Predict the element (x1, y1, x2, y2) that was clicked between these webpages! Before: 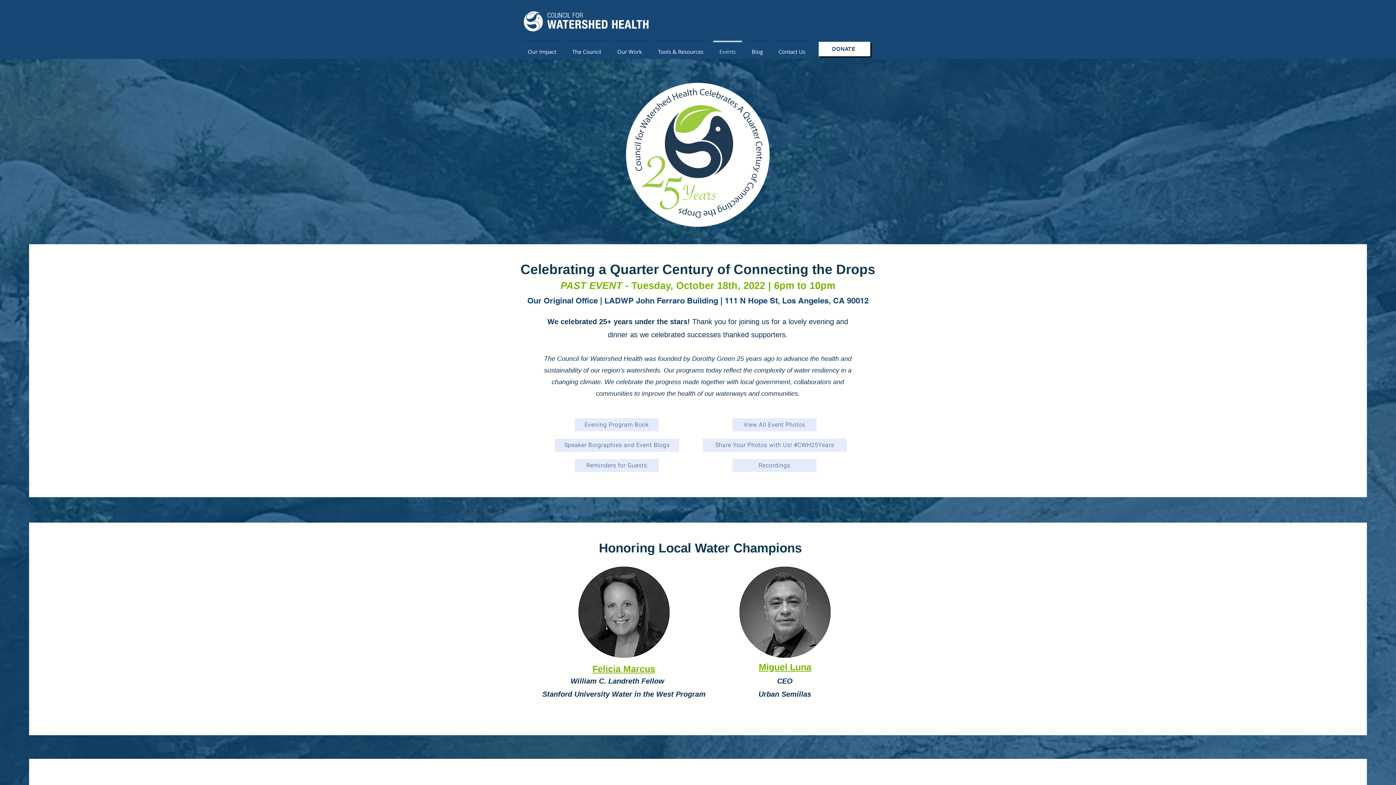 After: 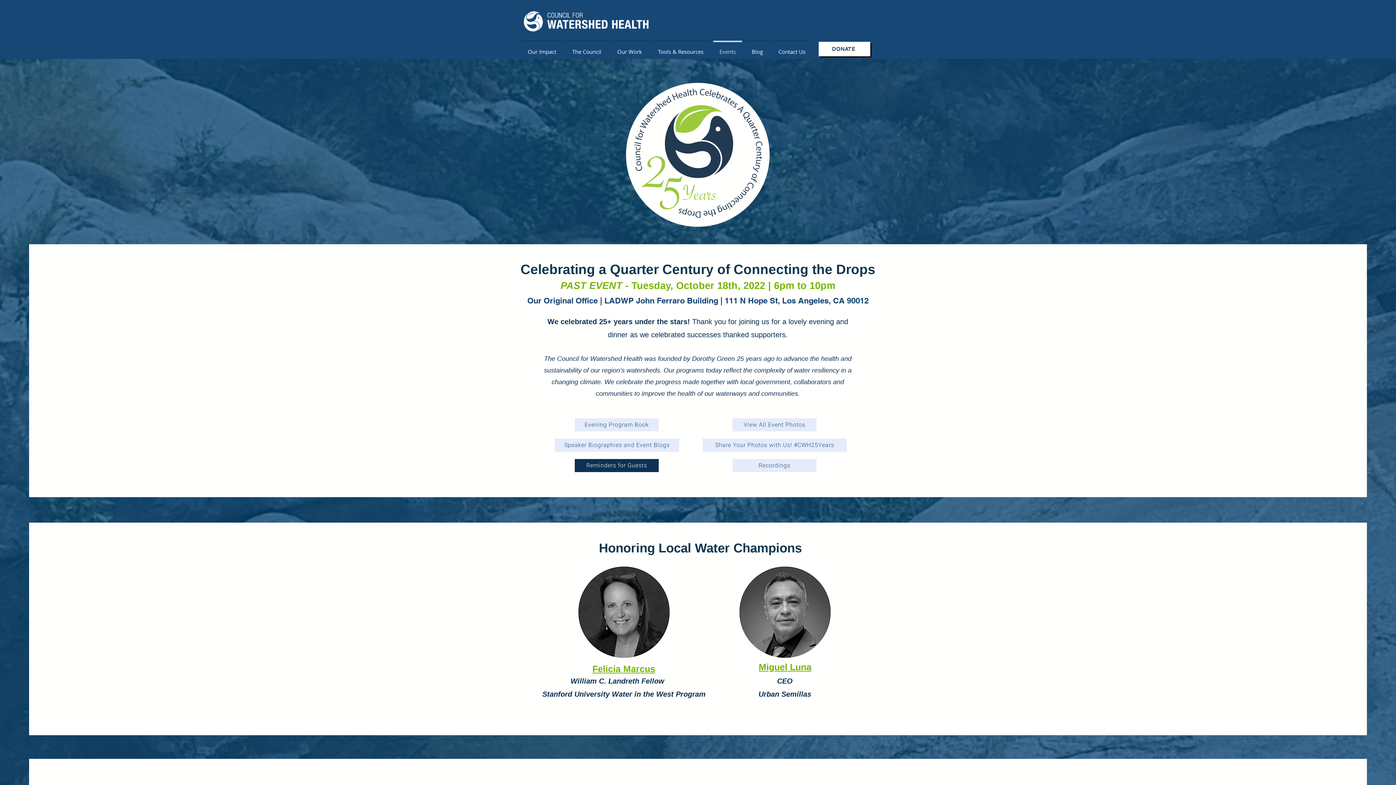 Action: label: Reminders for Guests bbox: (574, 459, 658, 472)